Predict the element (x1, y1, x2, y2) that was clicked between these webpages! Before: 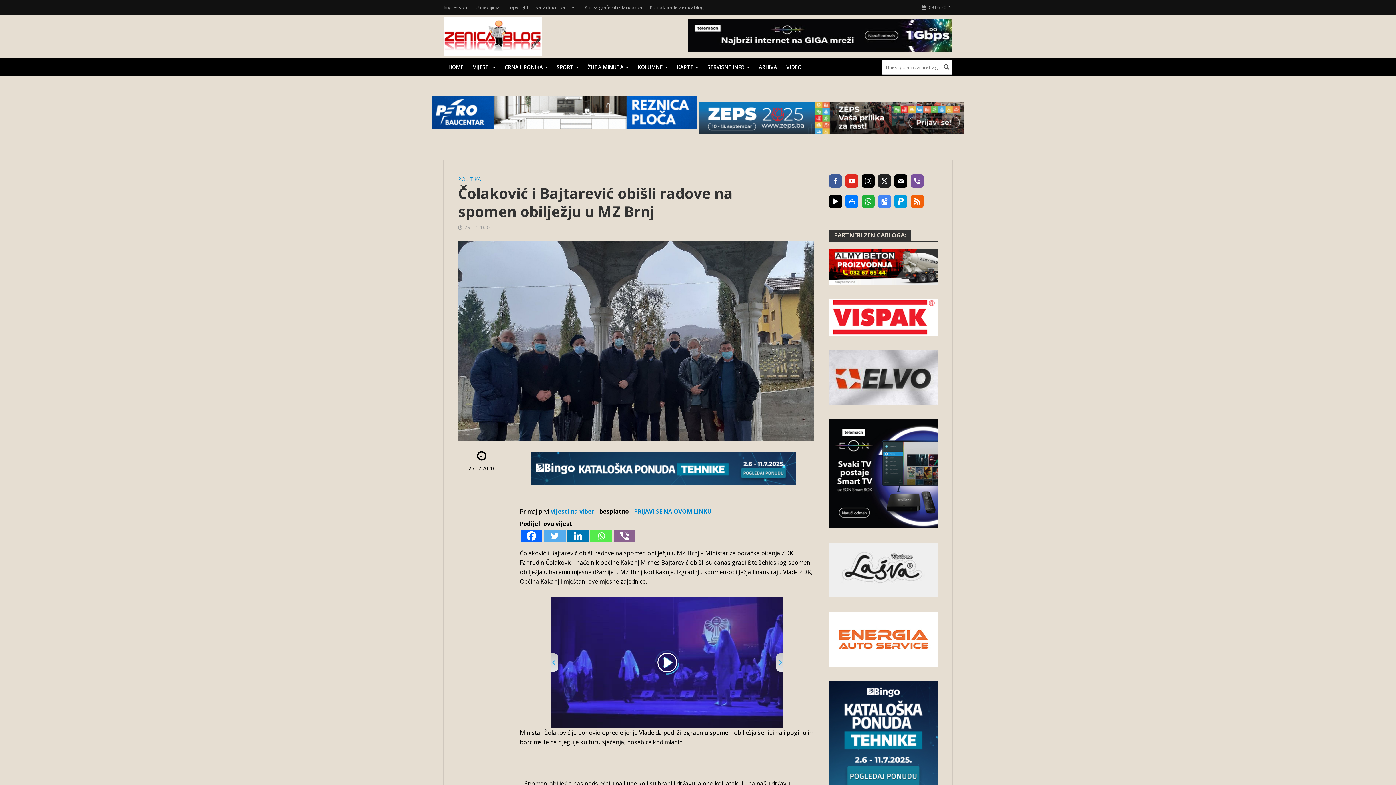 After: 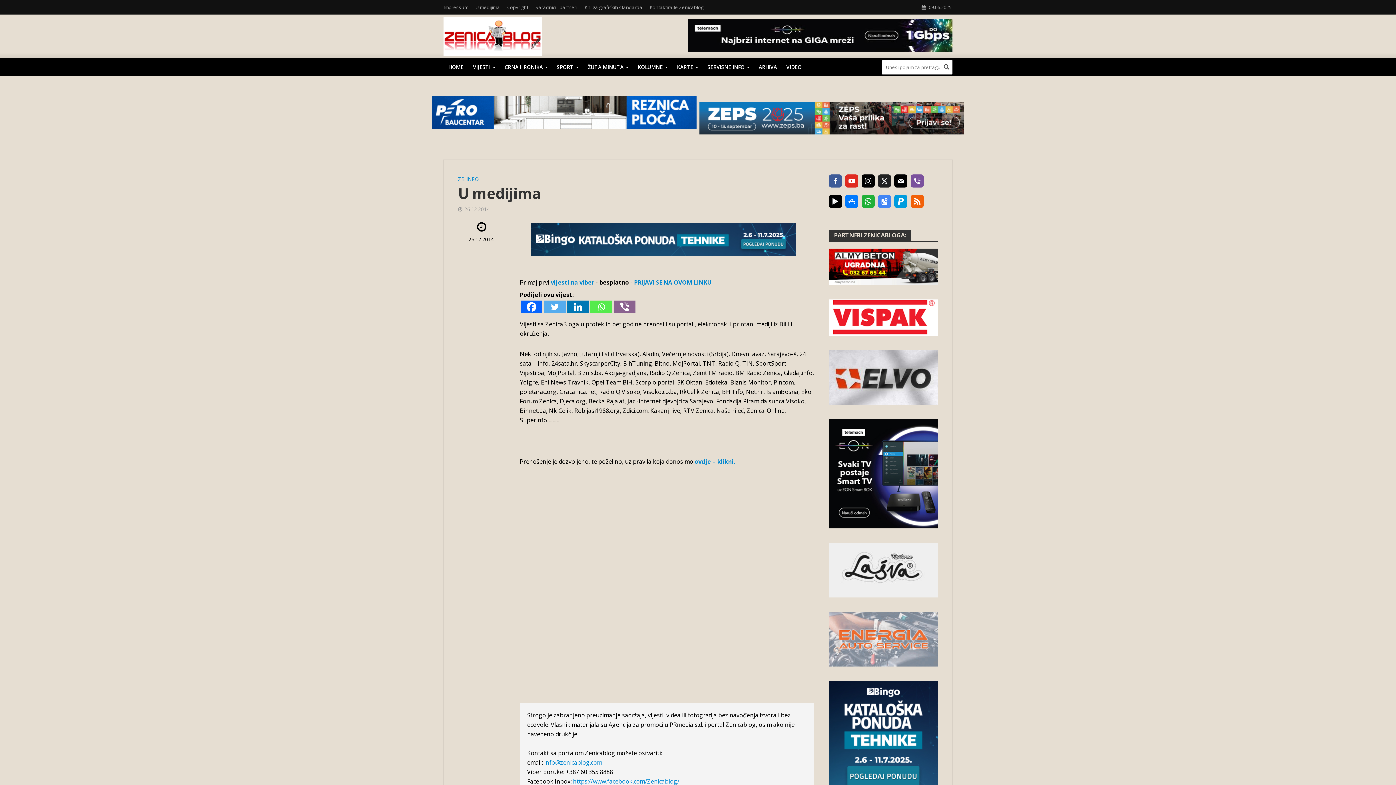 Action: label: U medijima bbox: (472, 0, 503, 14)